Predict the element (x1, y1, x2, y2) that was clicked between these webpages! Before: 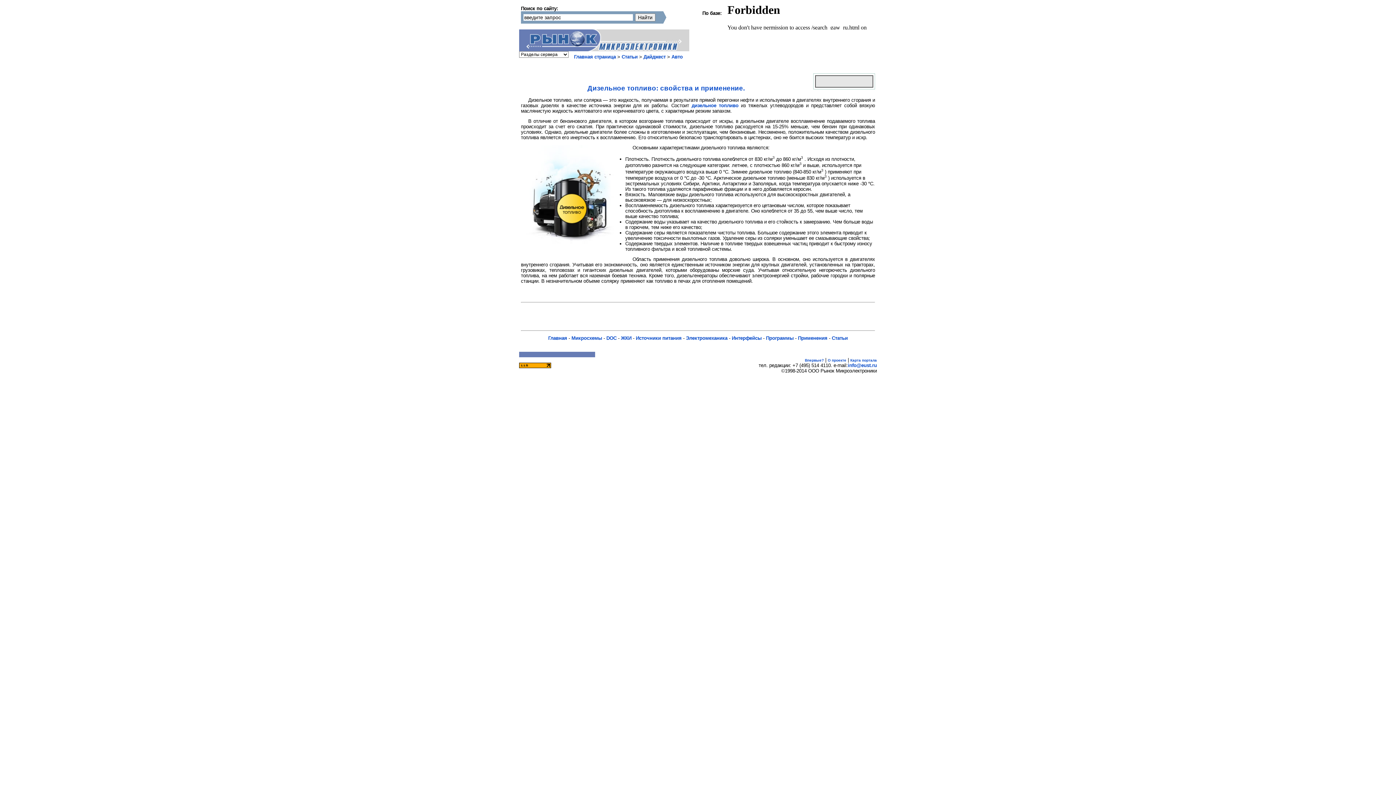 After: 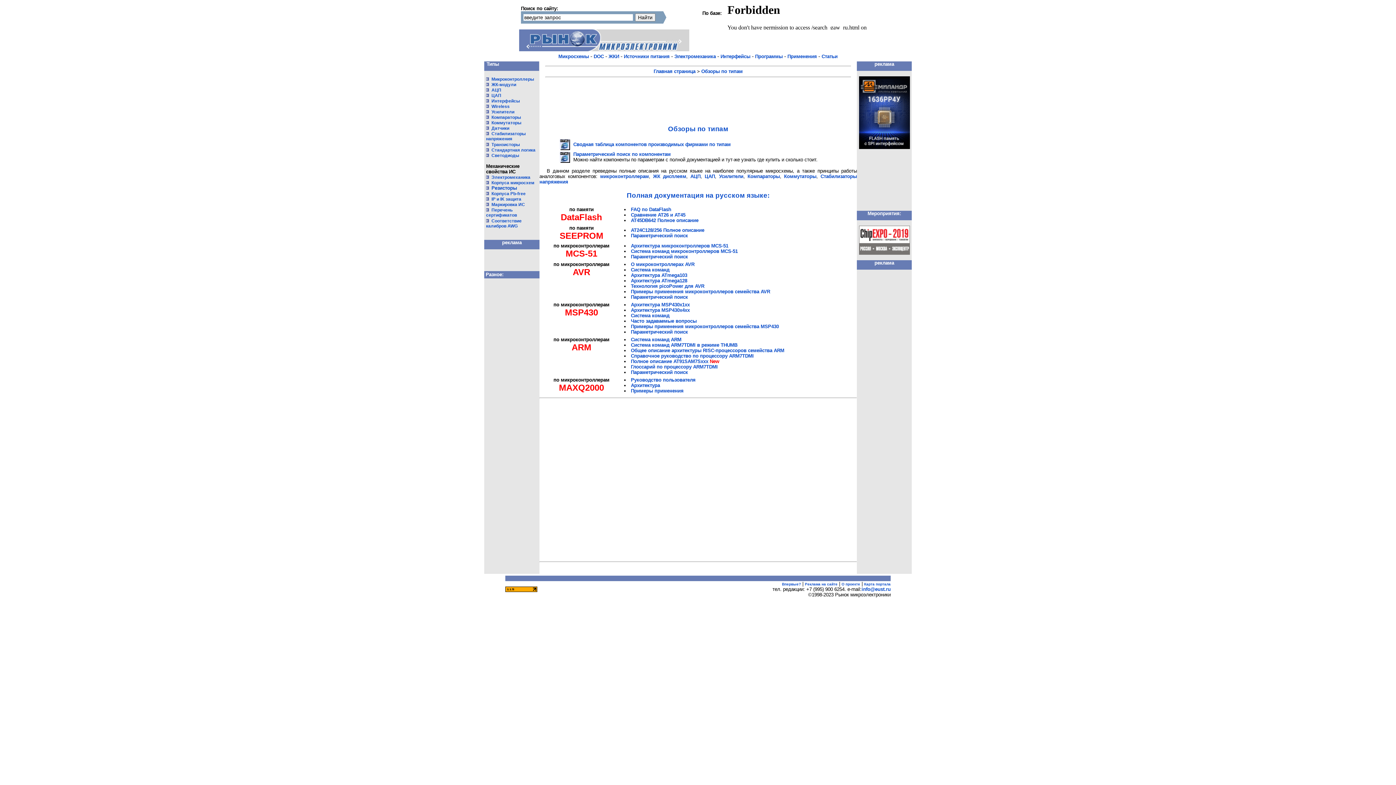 Action: bbox: (606, 335, 616, 341) label: DOC